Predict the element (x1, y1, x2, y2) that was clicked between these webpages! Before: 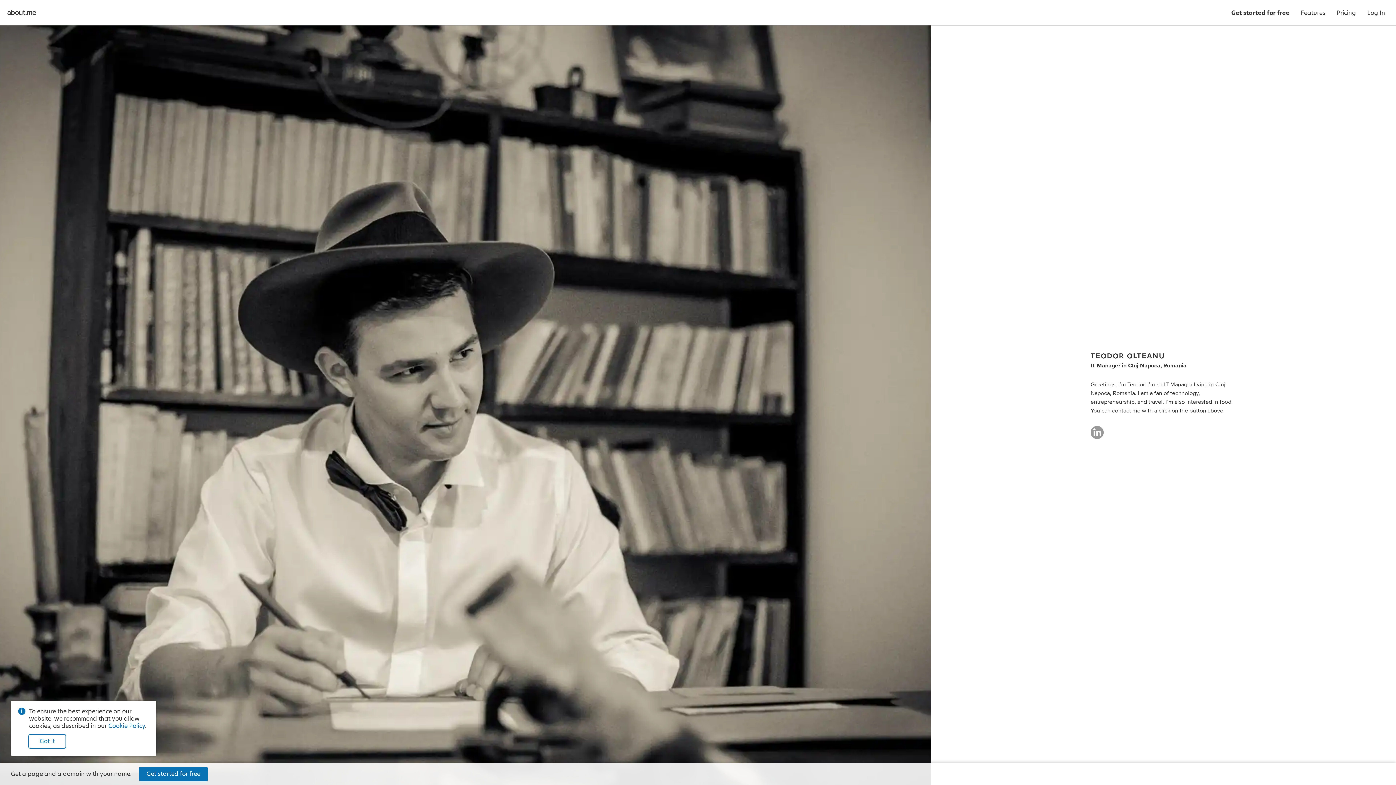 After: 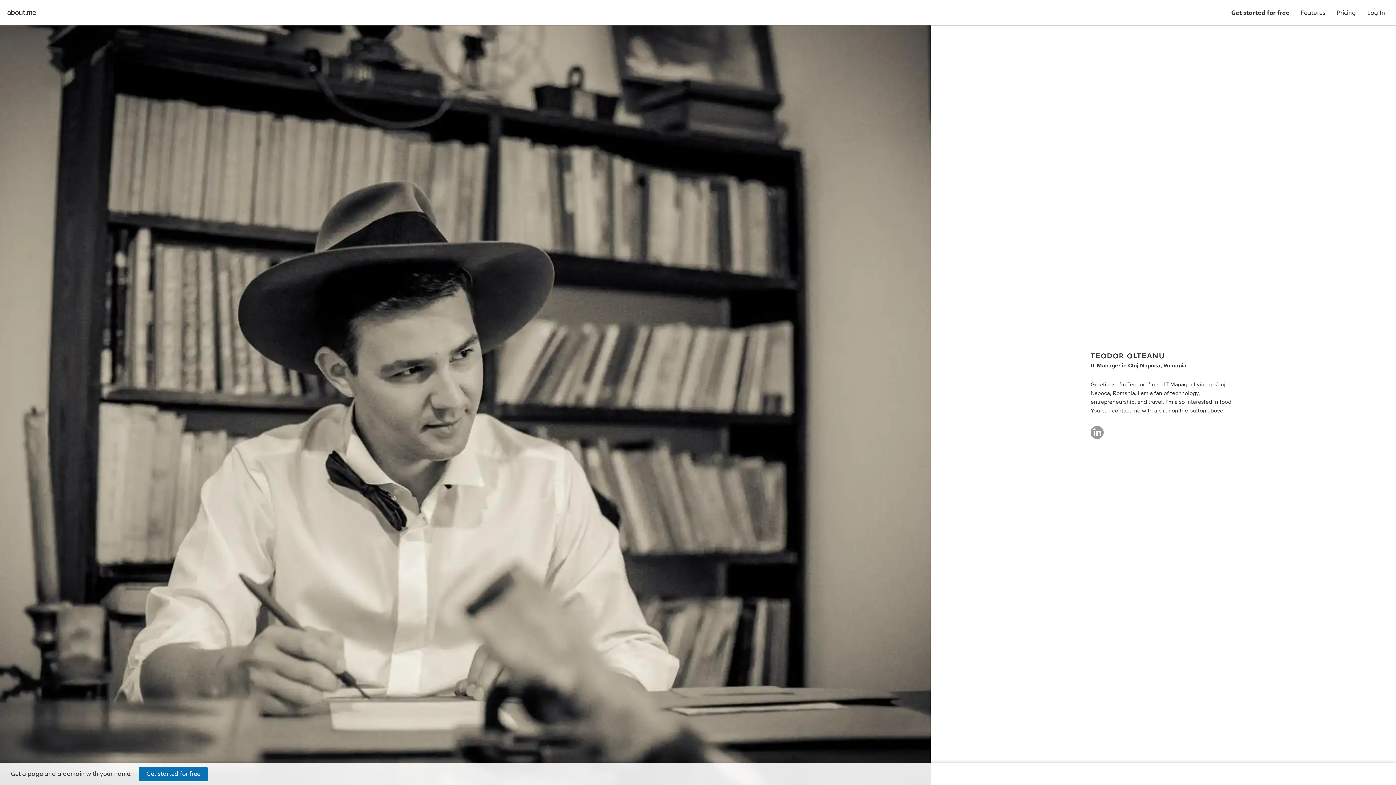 Action: label: Got it bbox: (28, 734, 66, 749)